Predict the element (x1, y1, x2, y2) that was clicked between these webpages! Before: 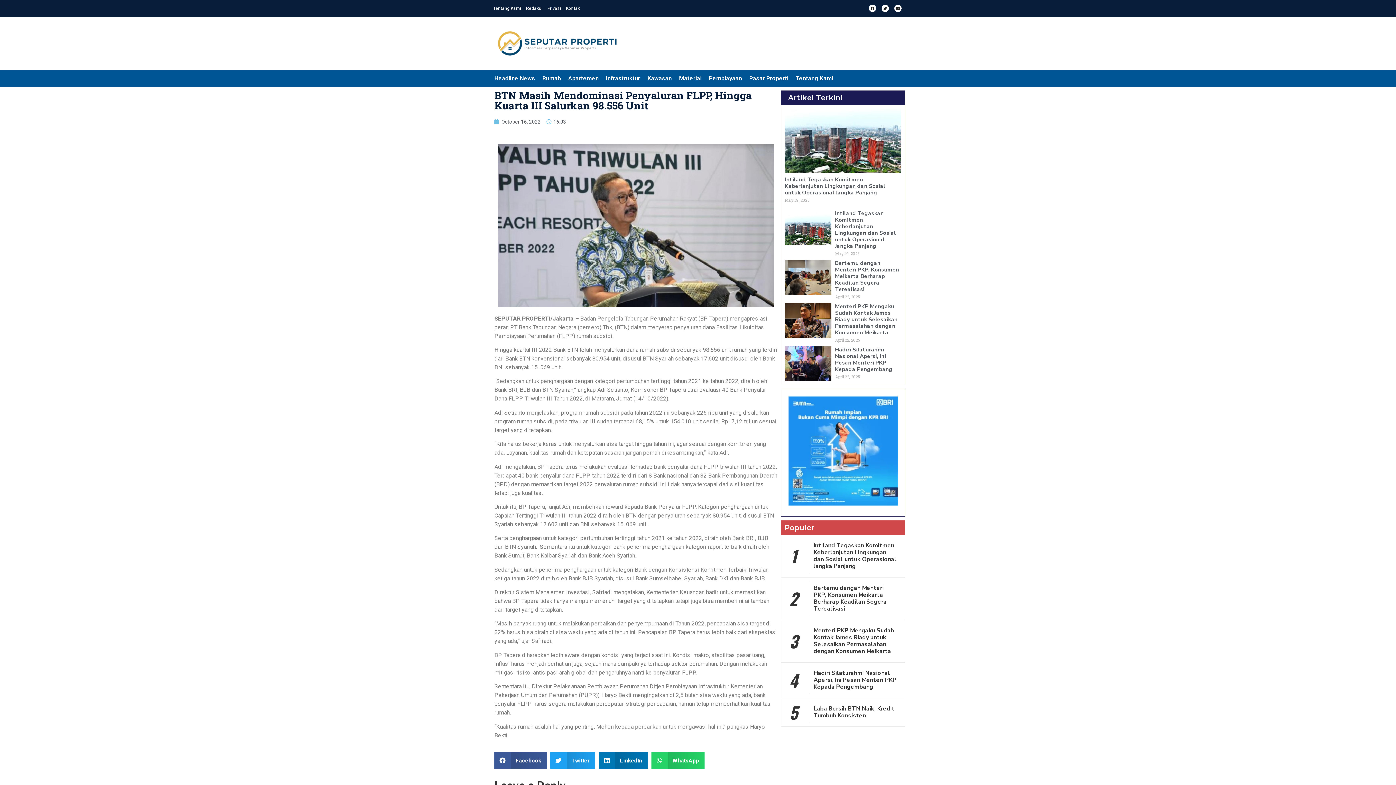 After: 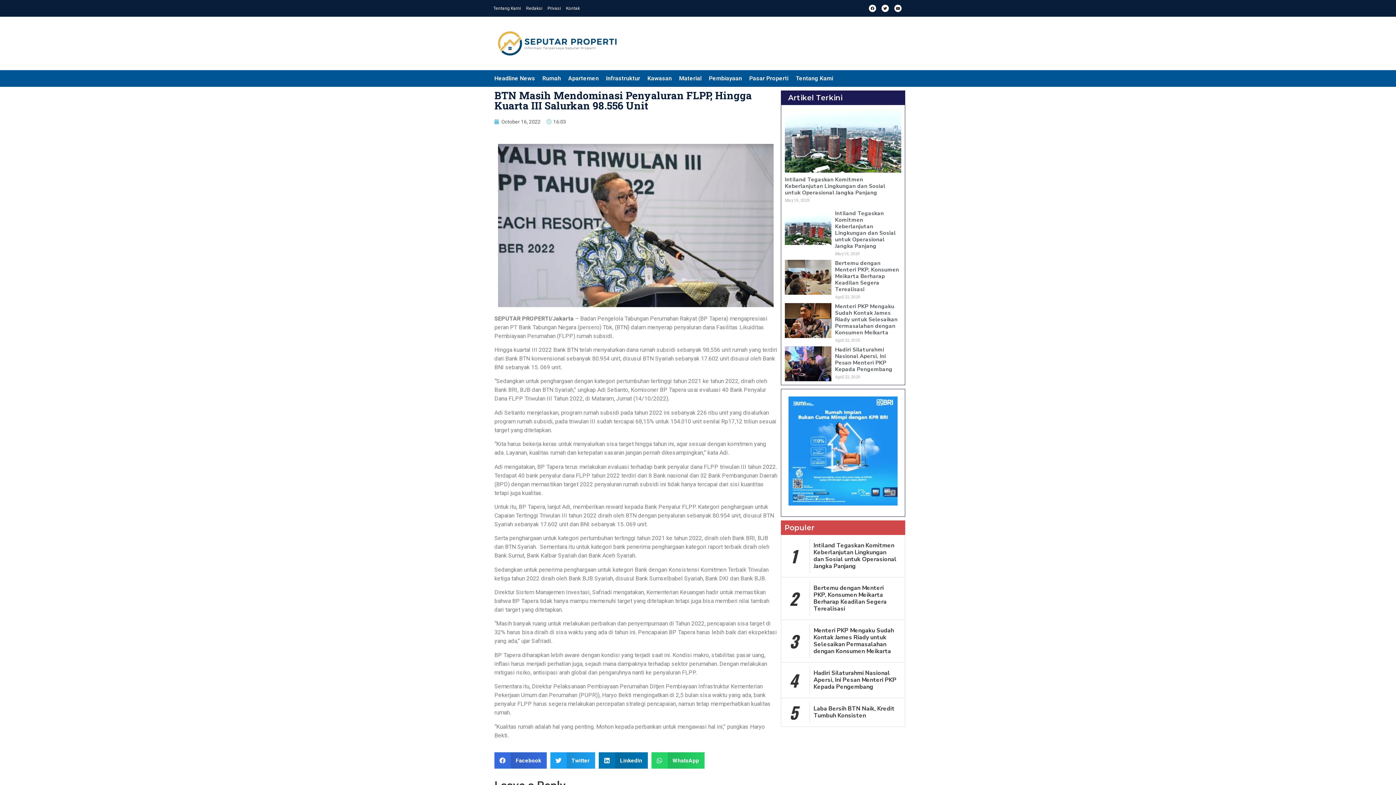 Action: bbox: (494, 752, 546, 769) label: Share on facebook